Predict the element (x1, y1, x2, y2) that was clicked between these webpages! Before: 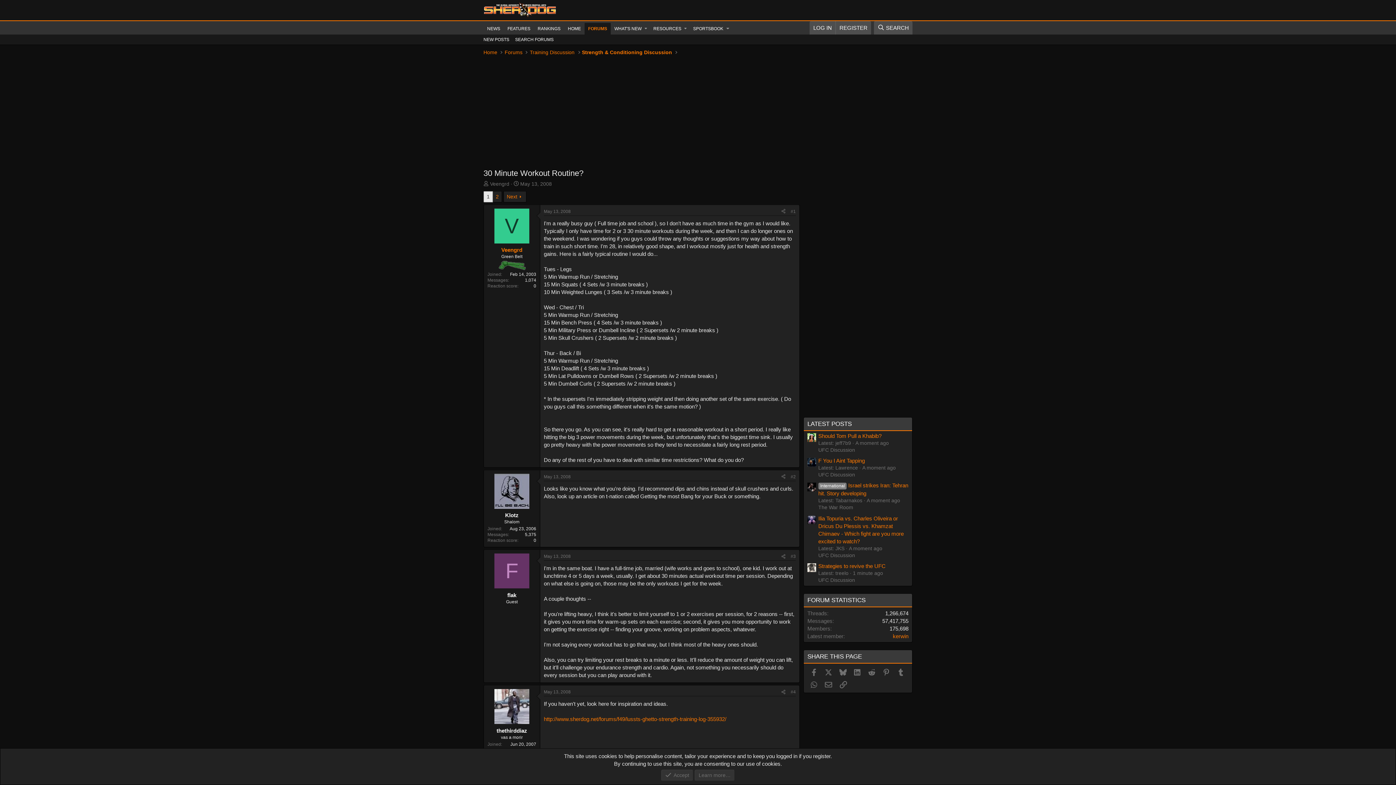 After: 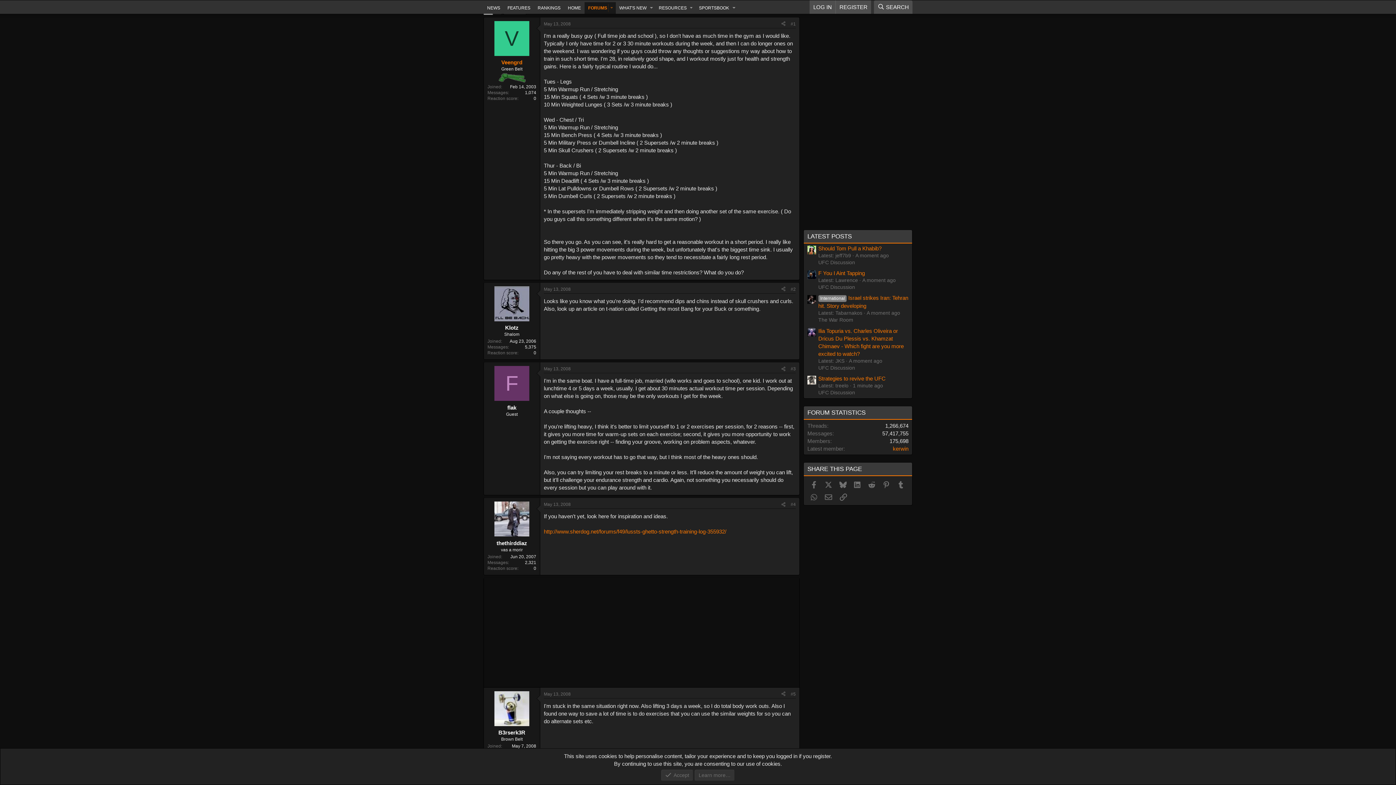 Action: label: #1 bbox: (790, 208, 796, 214)